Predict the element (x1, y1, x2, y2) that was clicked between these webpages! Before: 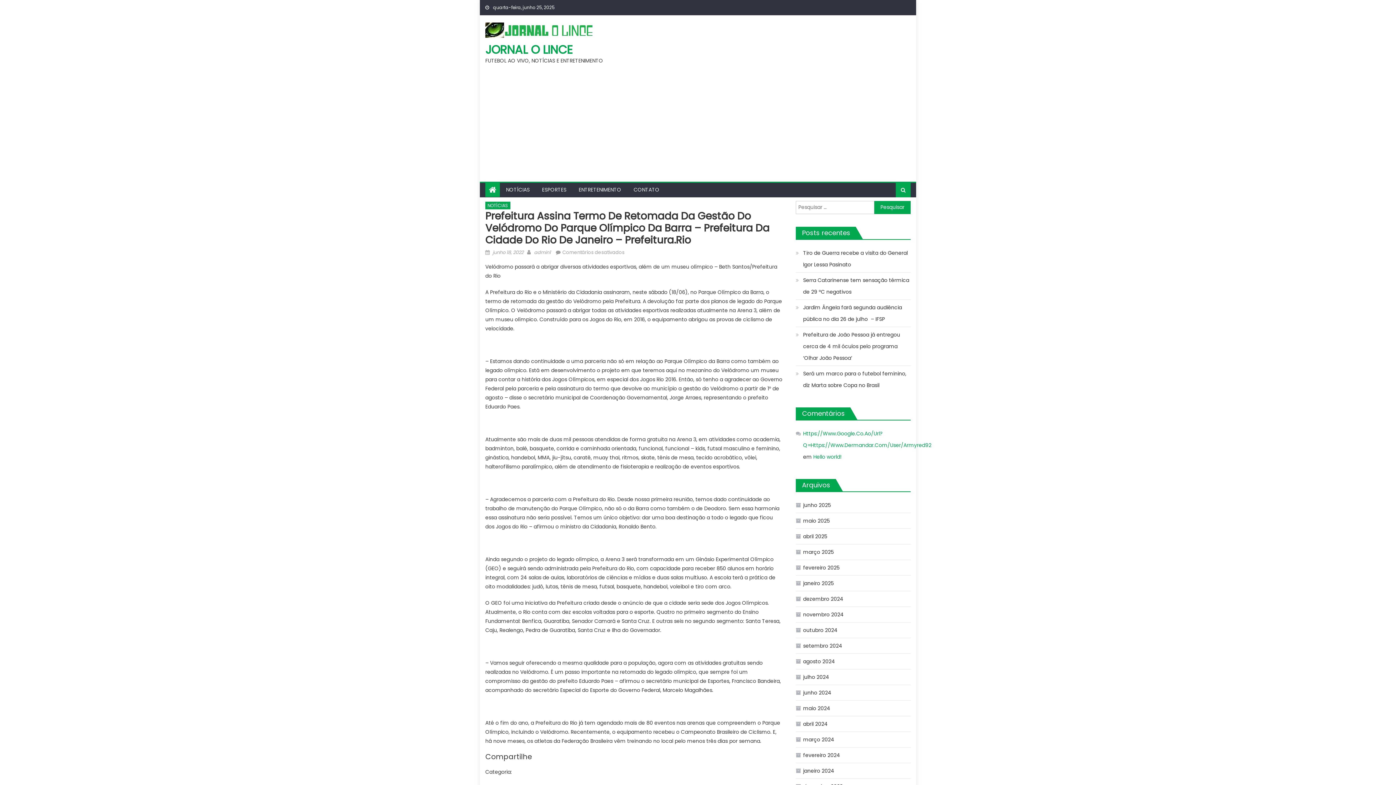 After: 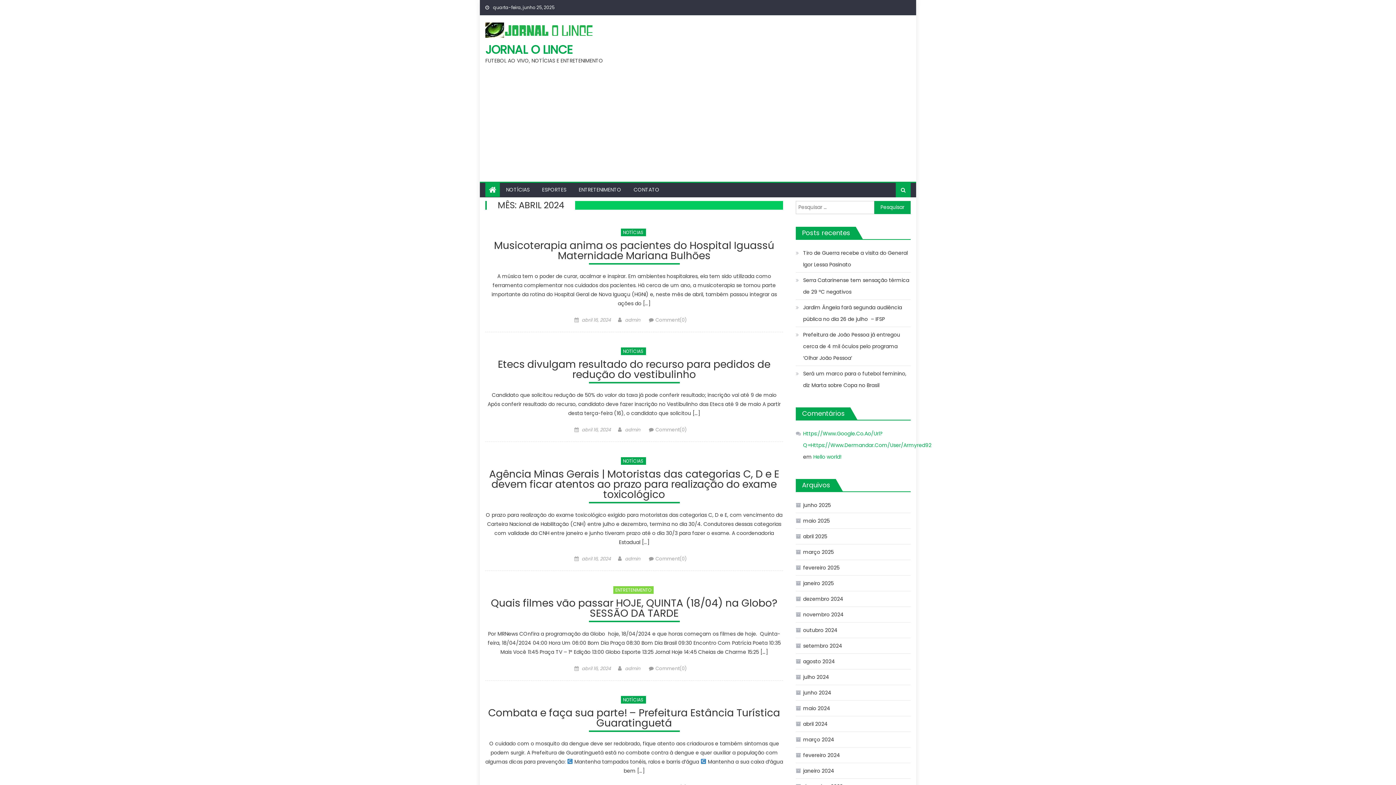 Action: bbox: (796, 718, 828, 730) label: abril 2024